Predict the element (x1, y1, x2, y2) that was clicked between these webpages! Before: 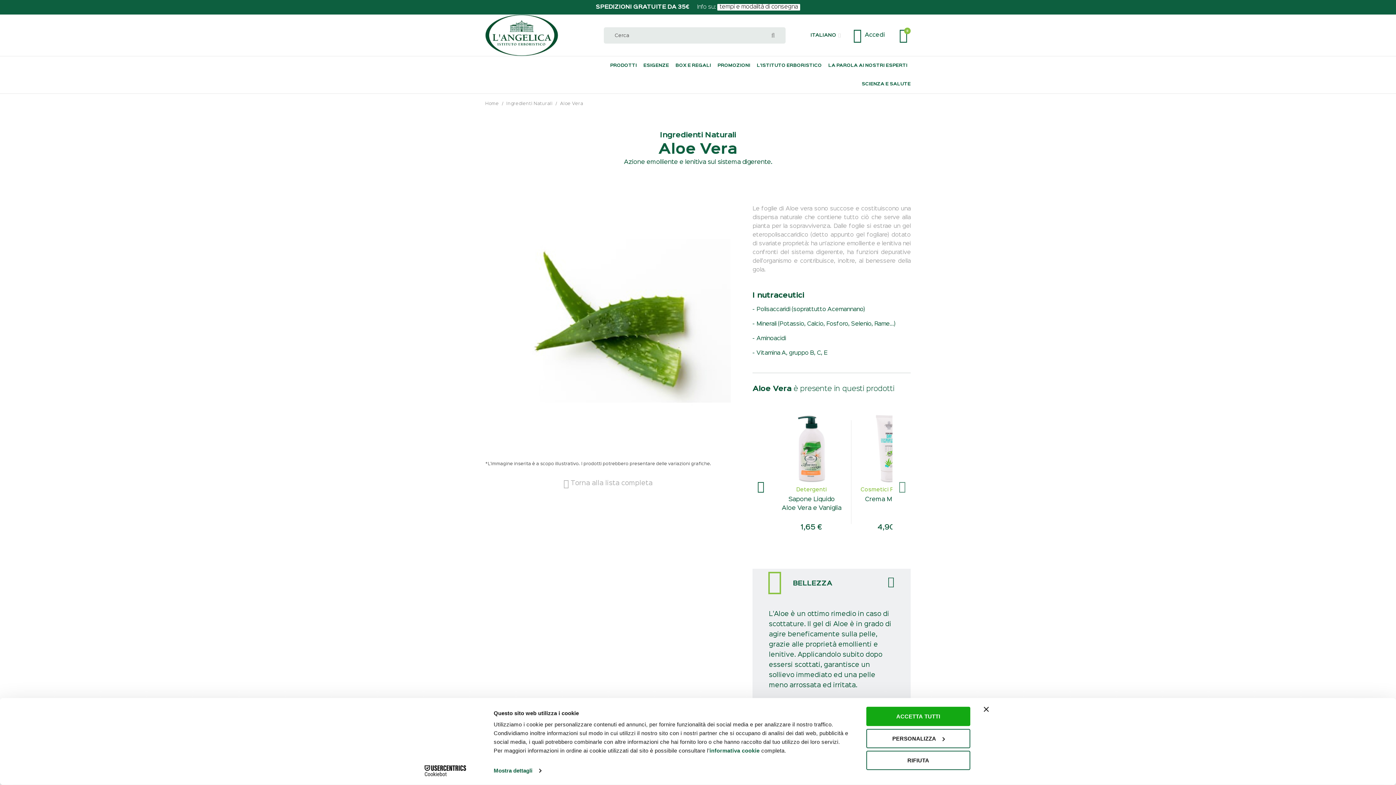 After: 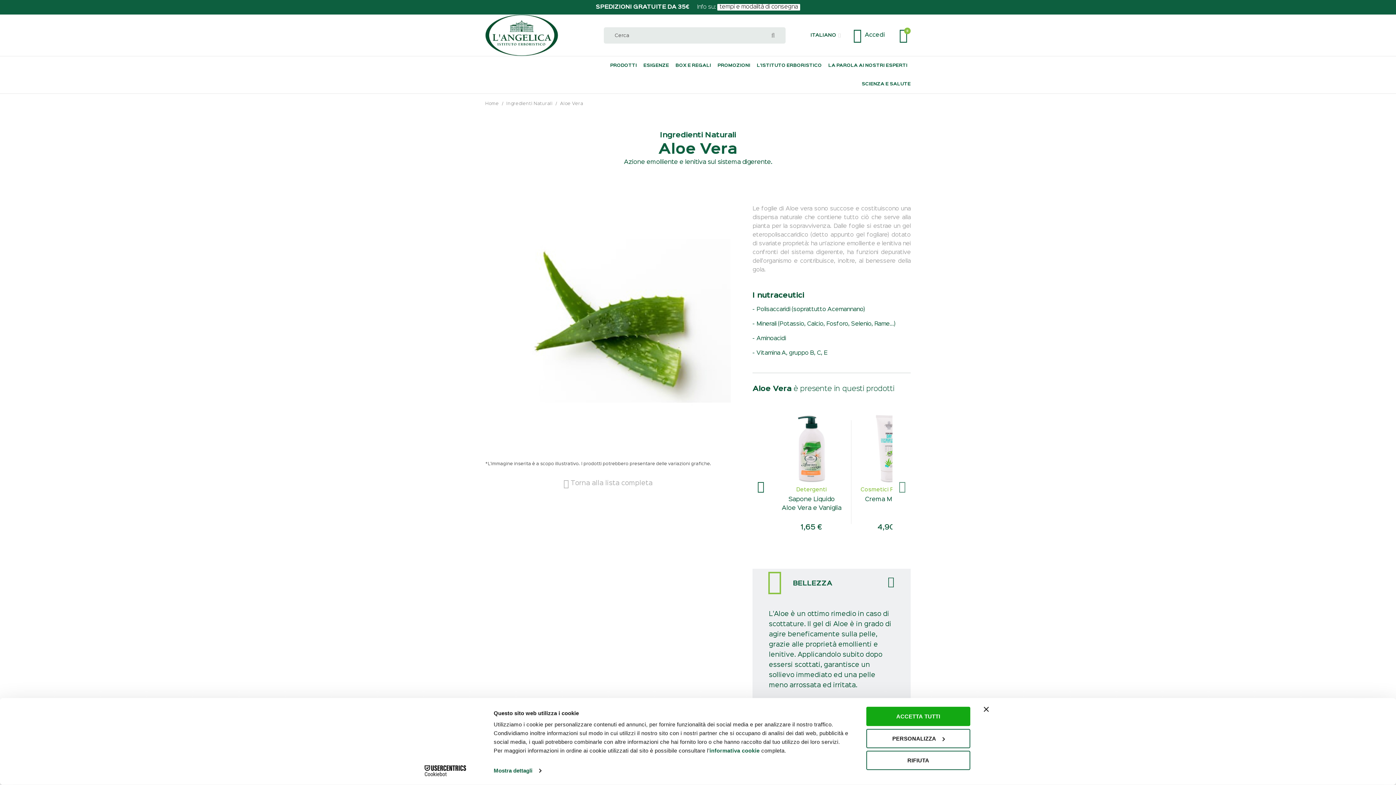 Action: bbox: (485, 325, 730, 330)